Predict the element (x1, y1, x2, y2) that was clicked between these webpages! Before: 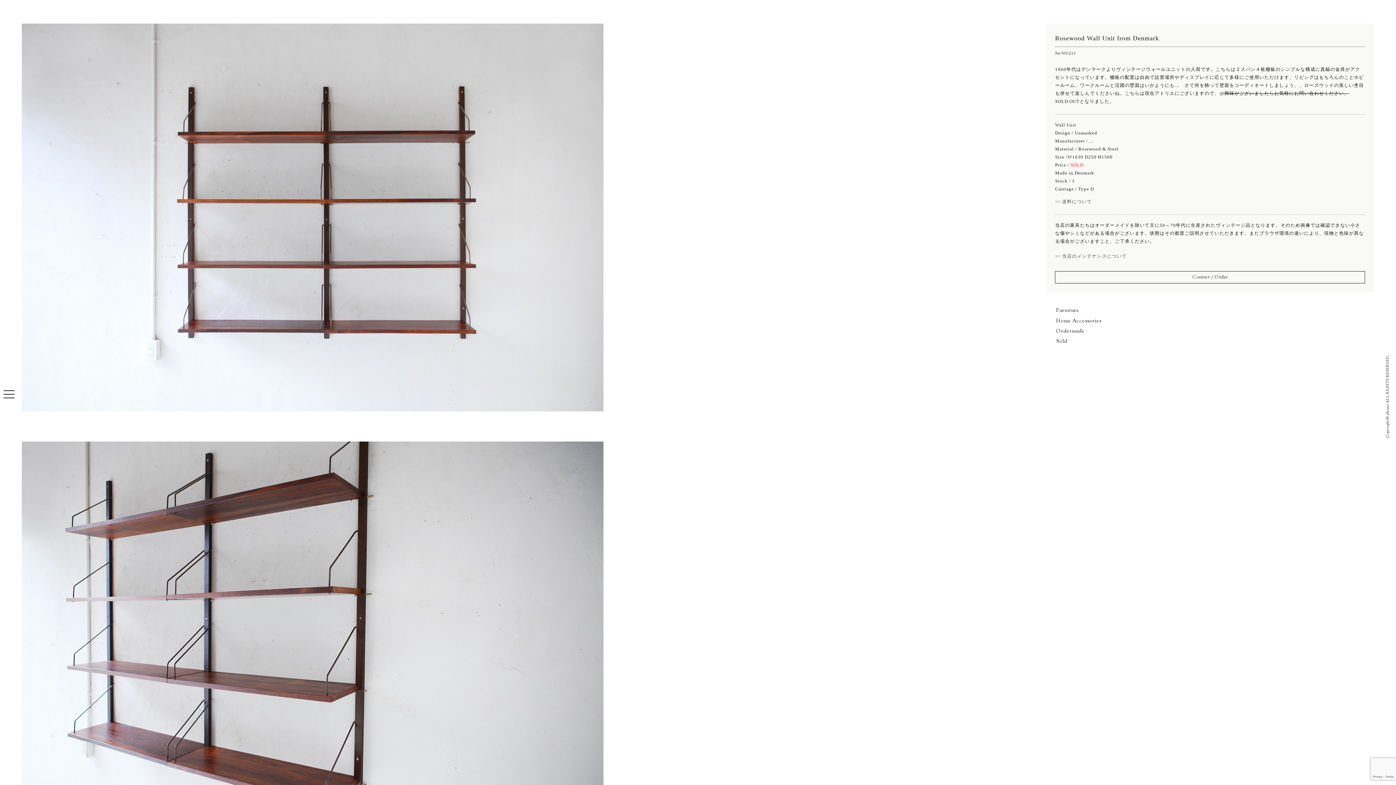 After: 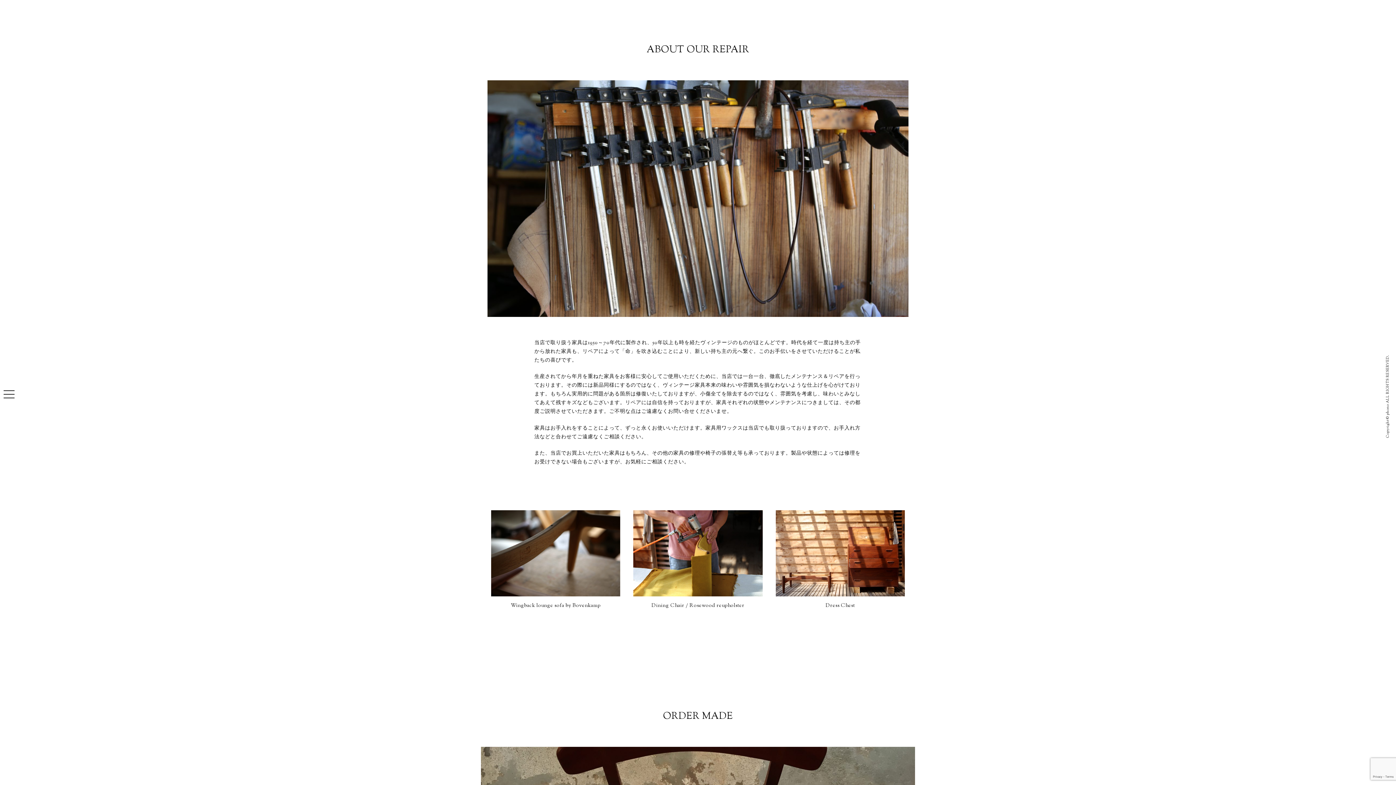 Action: bbox: (1055, 253, 1127, 258) label: >> 当店のメンテナンスについて